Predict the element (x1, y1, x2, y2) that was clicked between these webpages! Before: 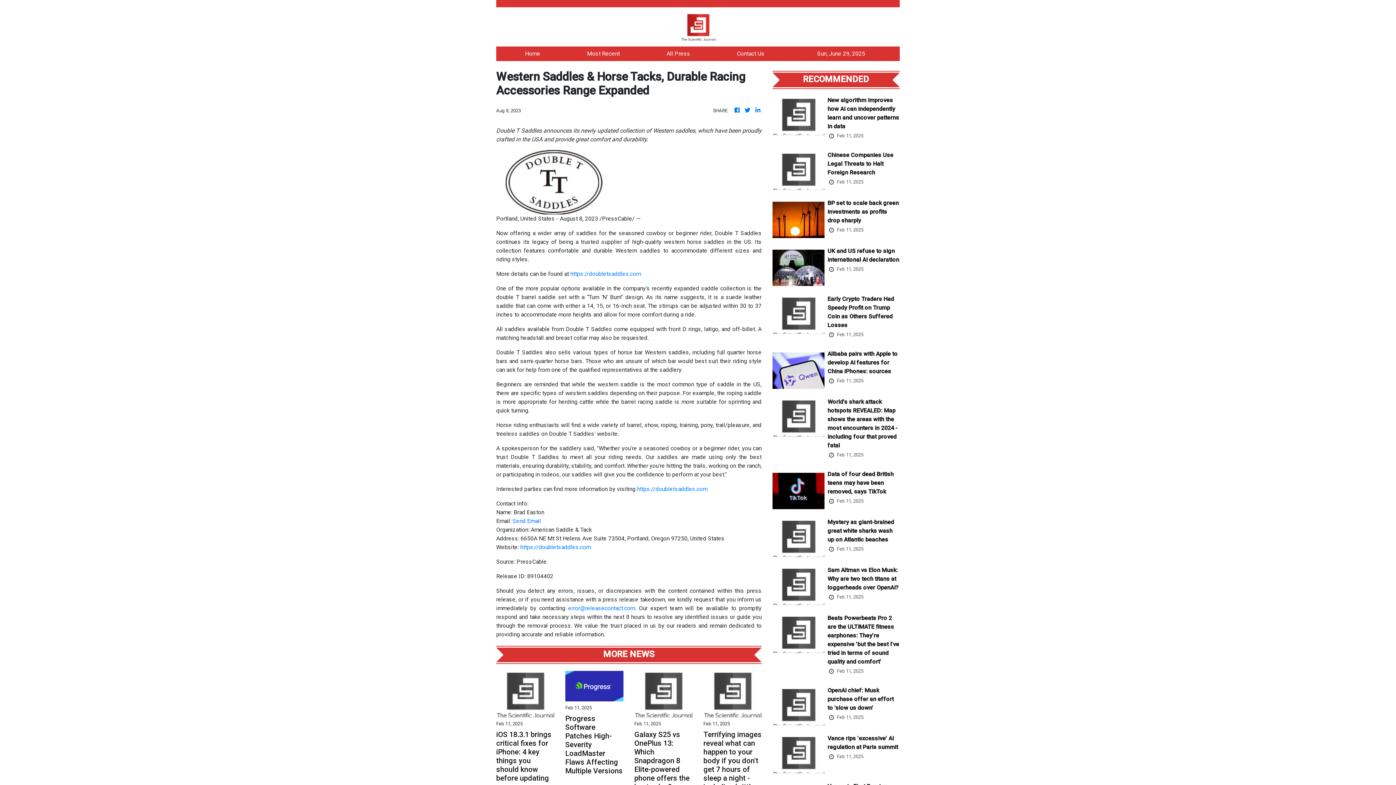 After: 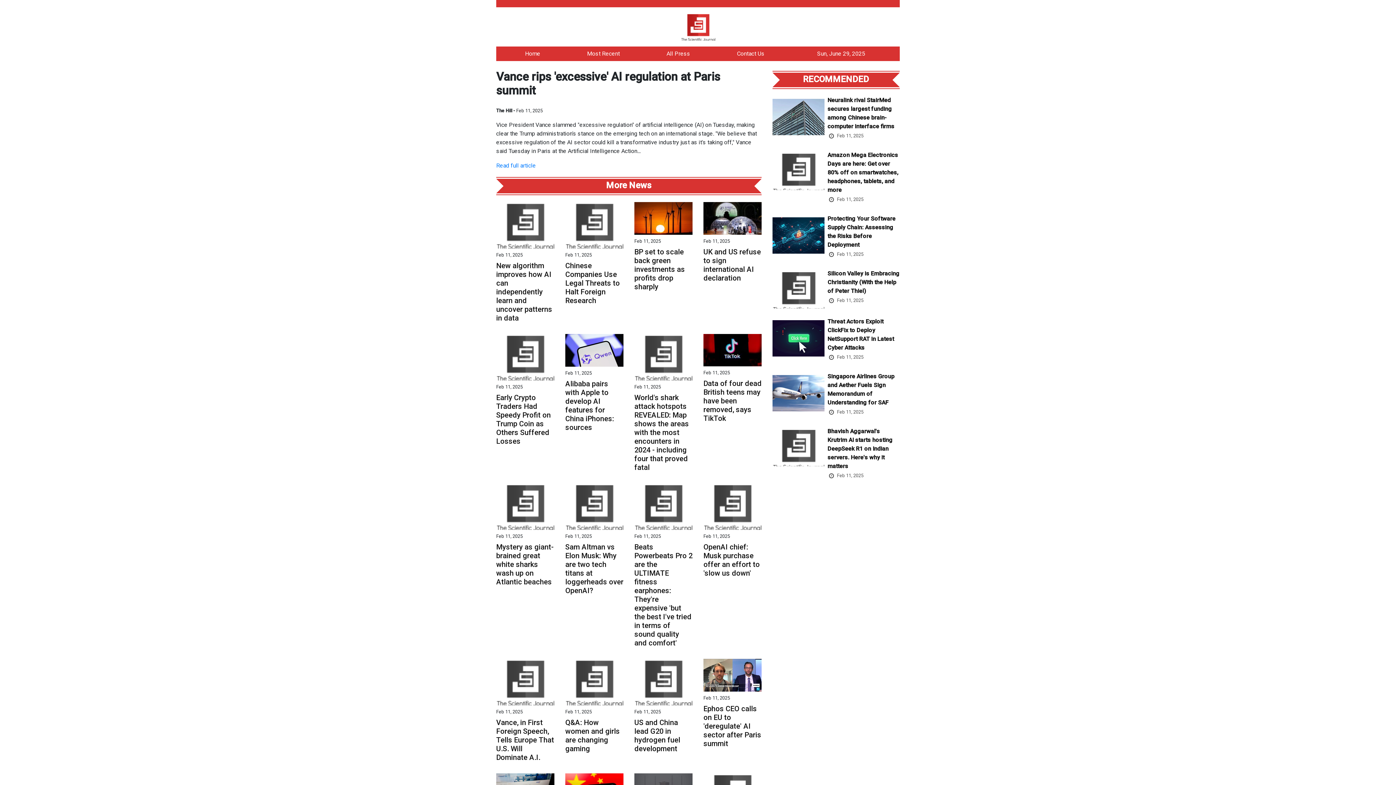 Action: bbox: (827, 734, 899, 753) label: Vance rips 'excessive' AI regulation at Paris summit